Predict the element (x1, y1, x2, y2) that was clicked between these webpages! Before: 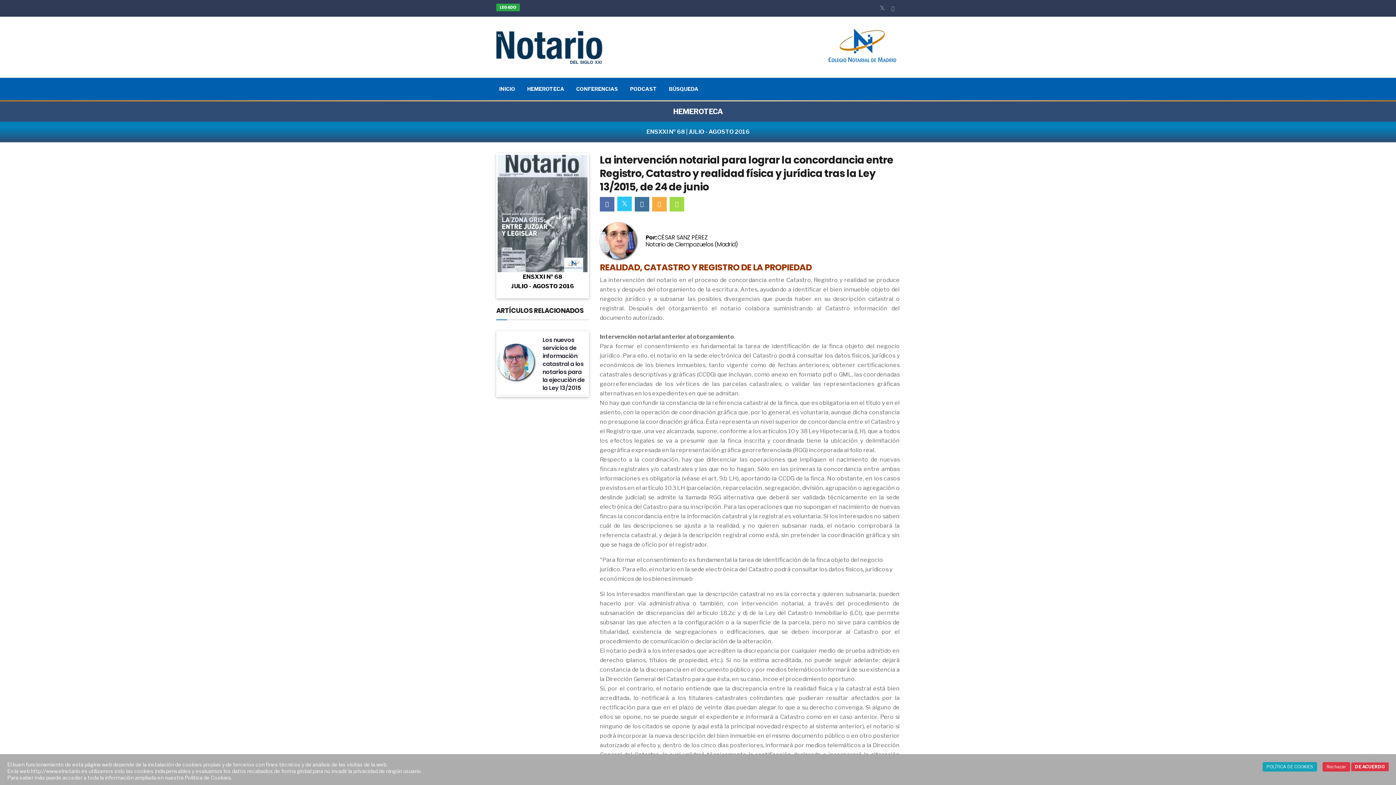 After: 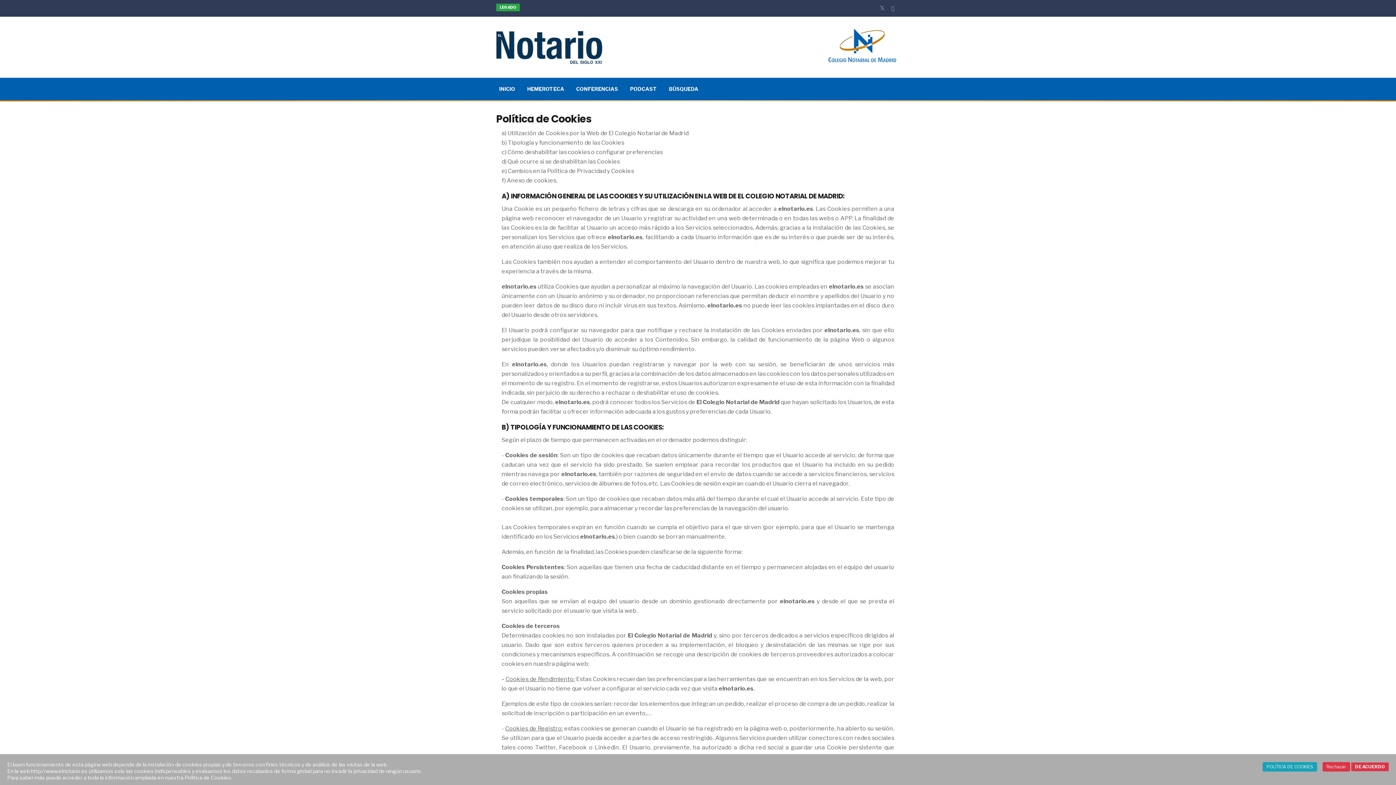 Action: bbox: (1262, 762, 1317, 772) label: POLÍTICA DE COOKIES